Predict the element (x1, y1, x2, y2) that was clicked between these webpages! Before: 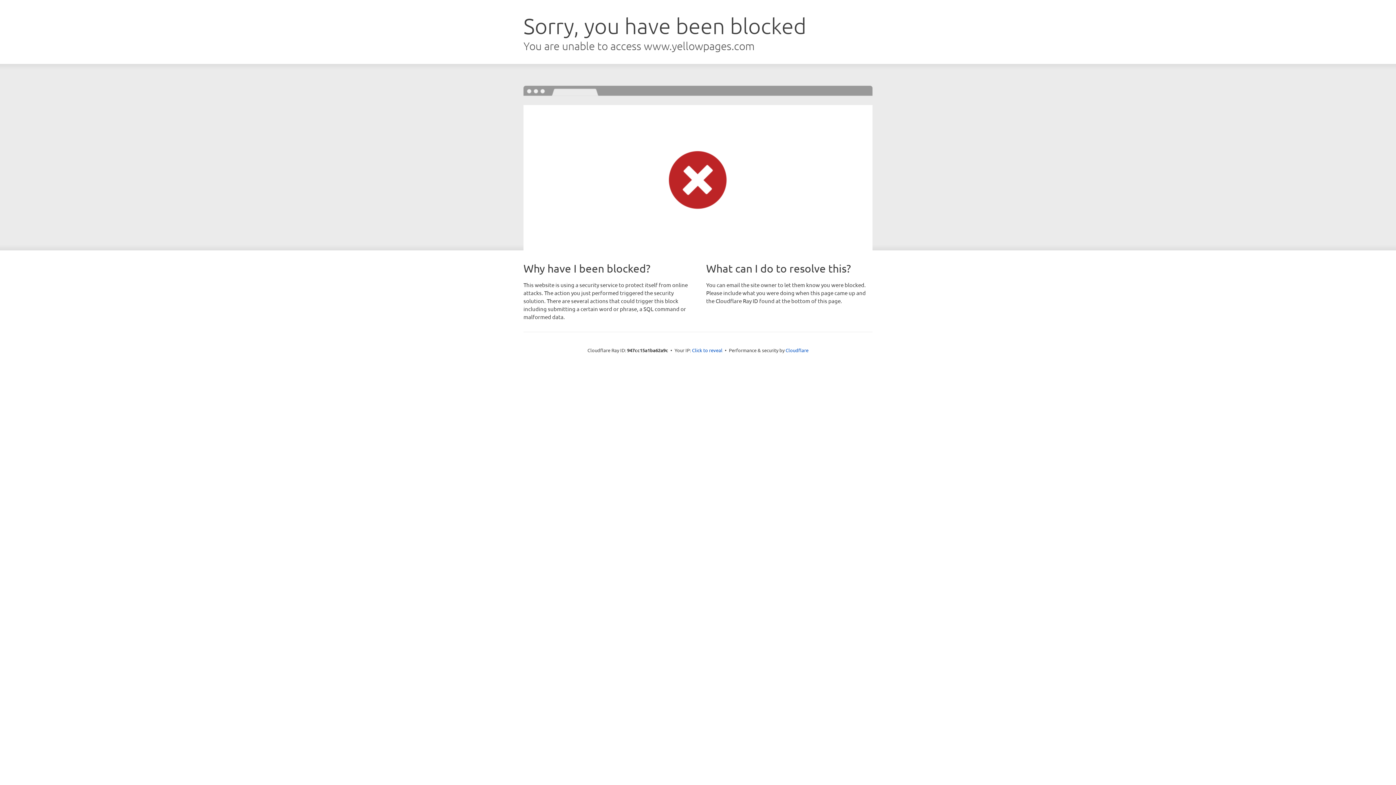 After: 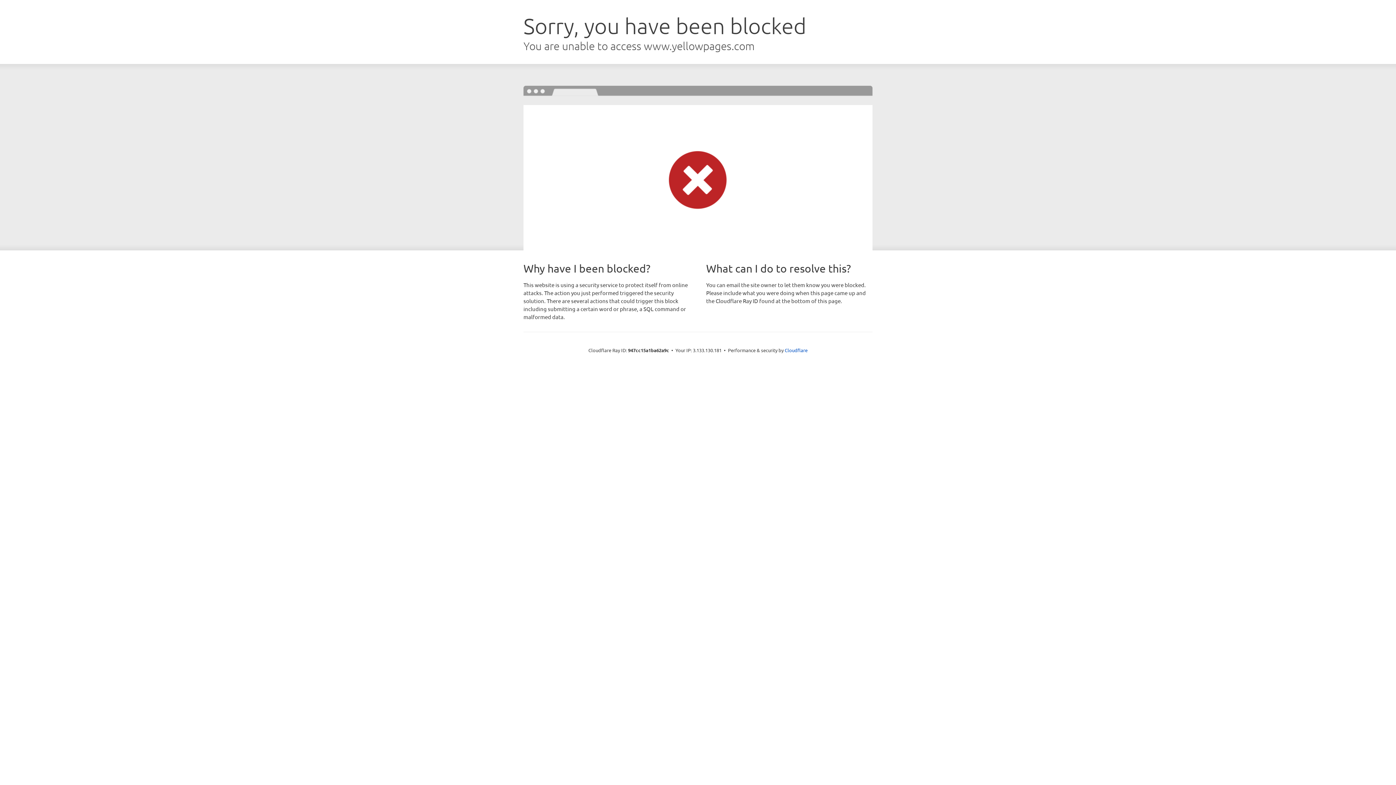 Action: bbox: (692, 346, 722, 353) label: Click to reveal